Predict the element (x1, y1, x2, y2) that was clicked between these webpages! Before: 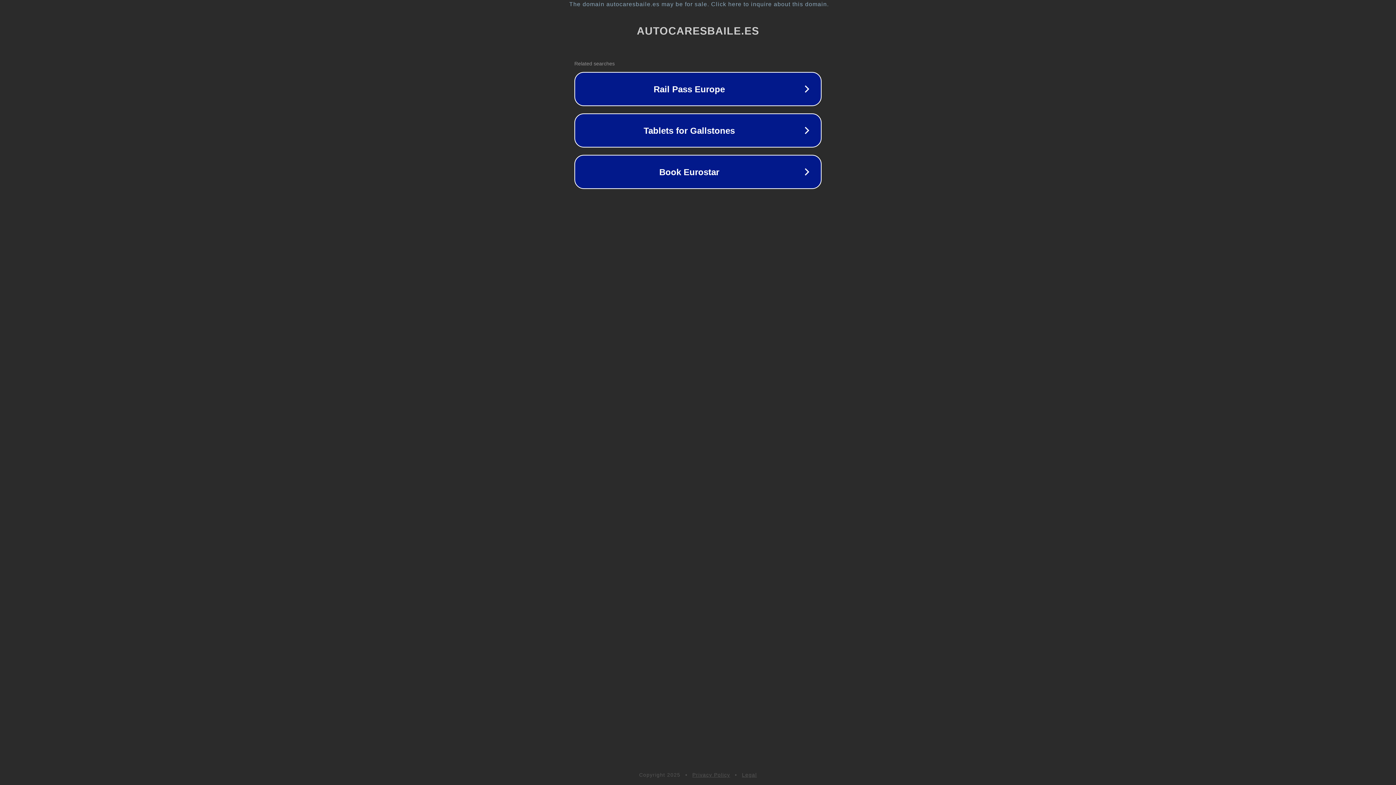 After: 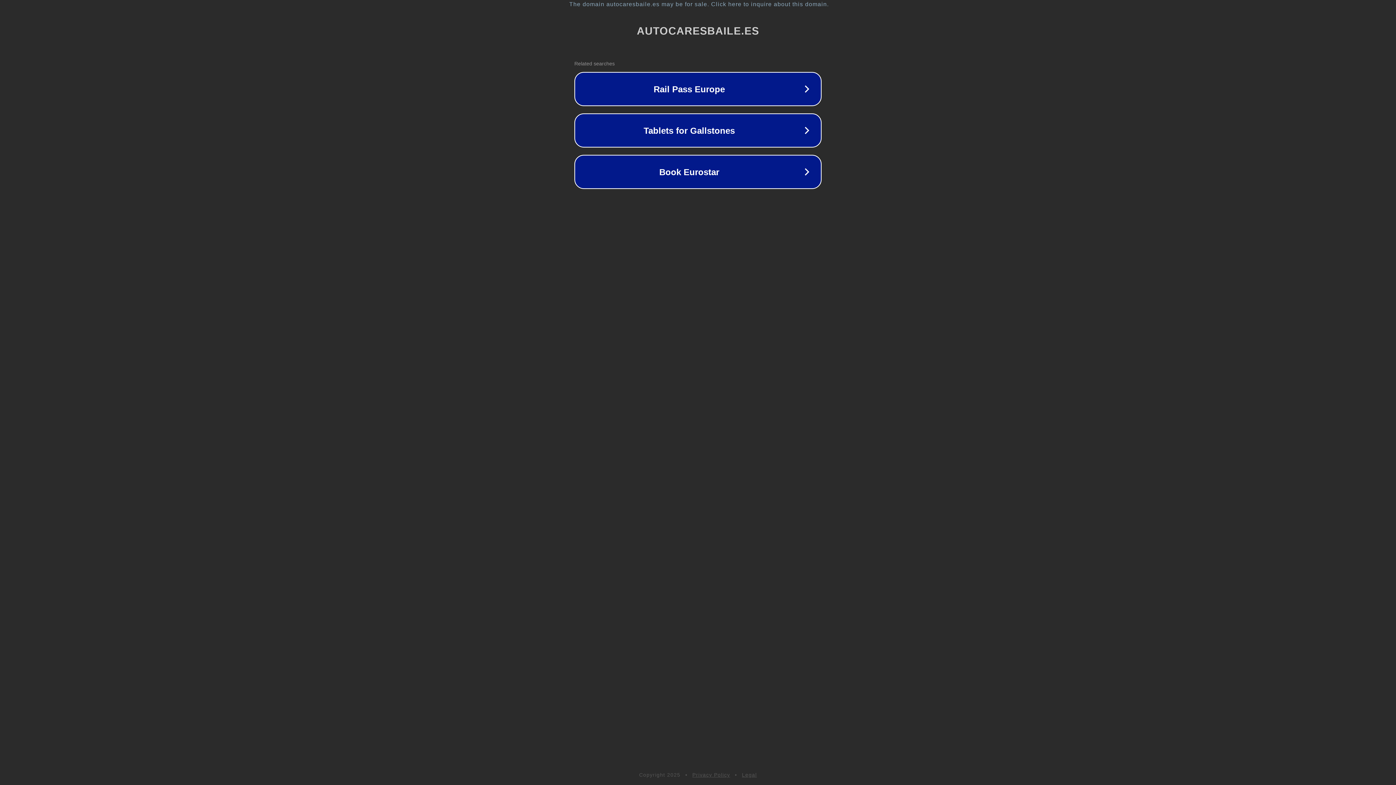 Action: label: Legal bbox: (742, 772, 757, 778)